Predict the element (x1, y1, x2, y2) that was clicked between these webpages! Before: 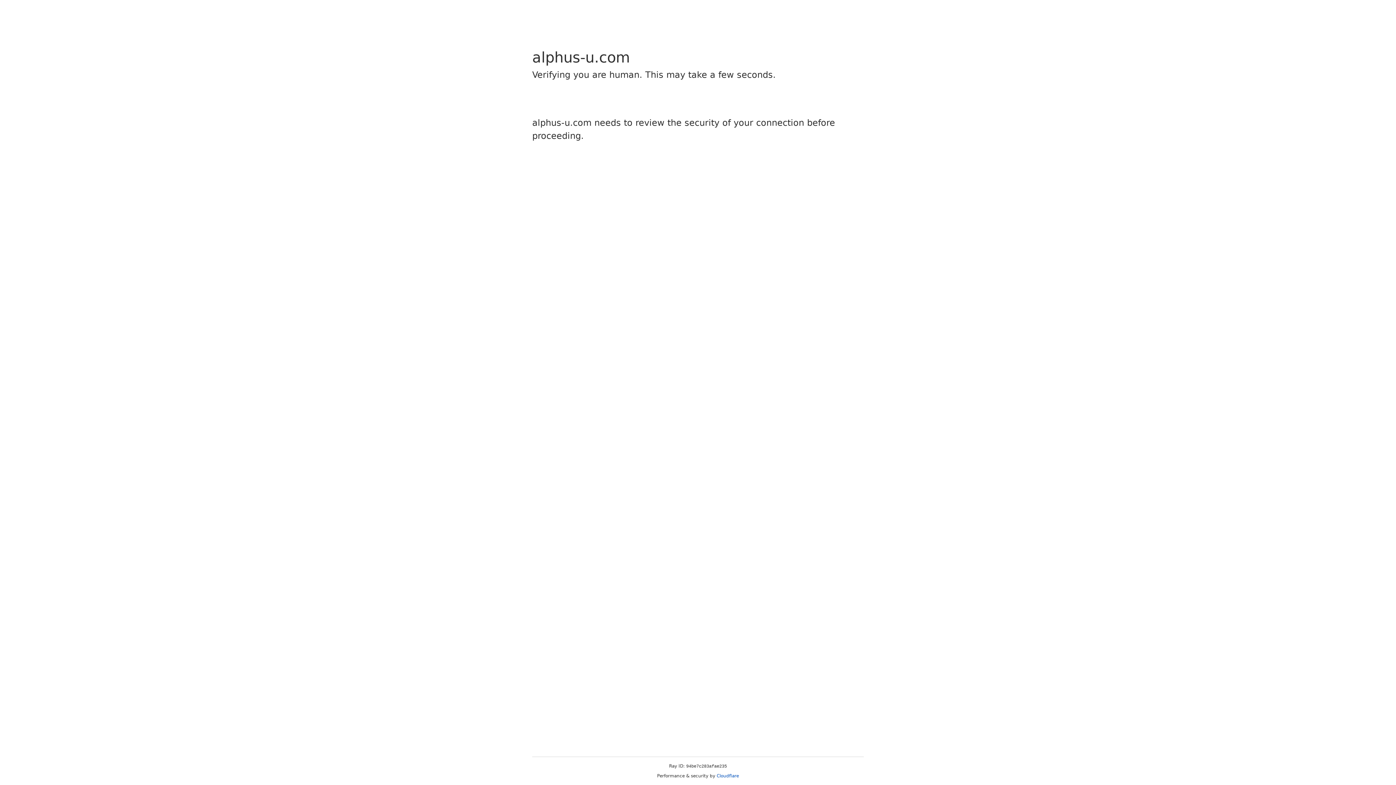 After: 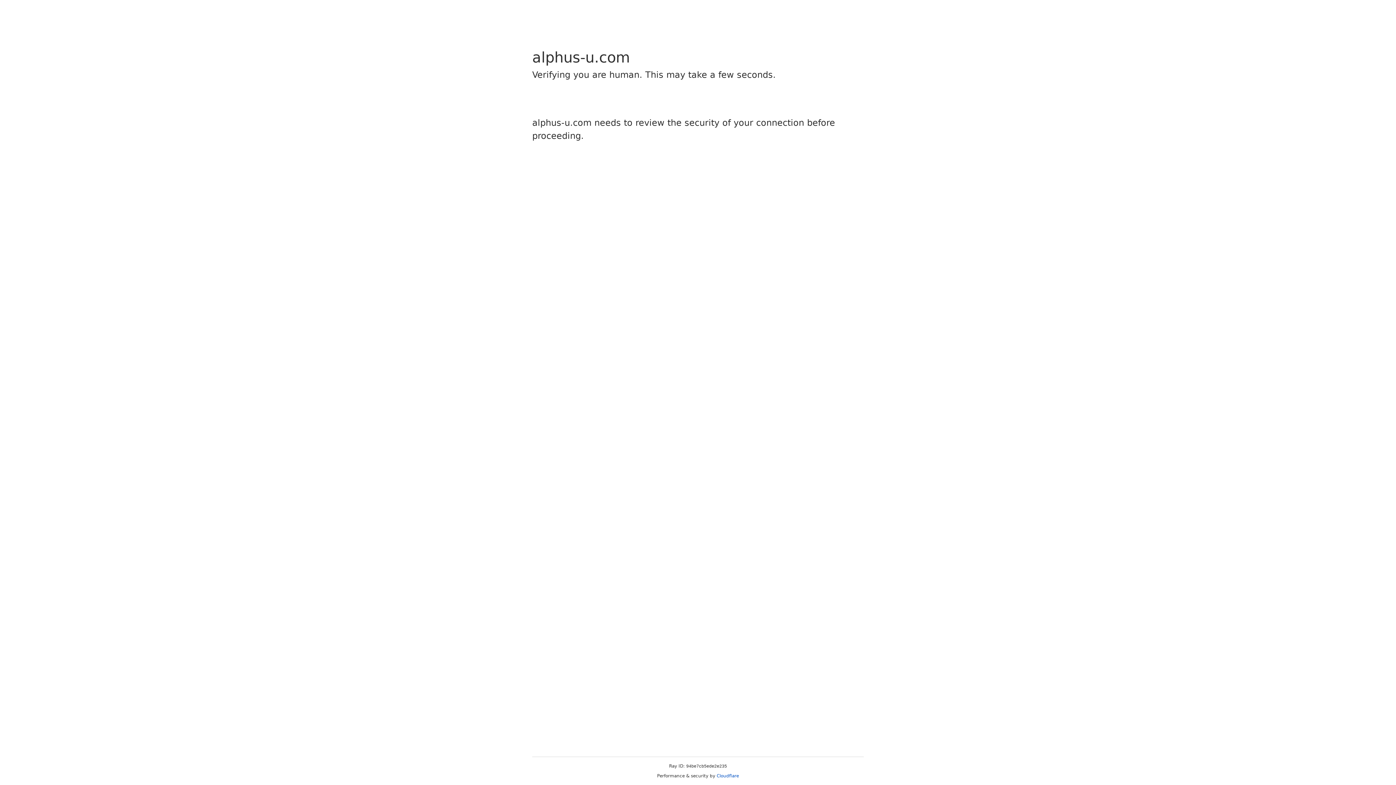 Action: label: Cloudflare bbox: (716, 773, 739, 778)